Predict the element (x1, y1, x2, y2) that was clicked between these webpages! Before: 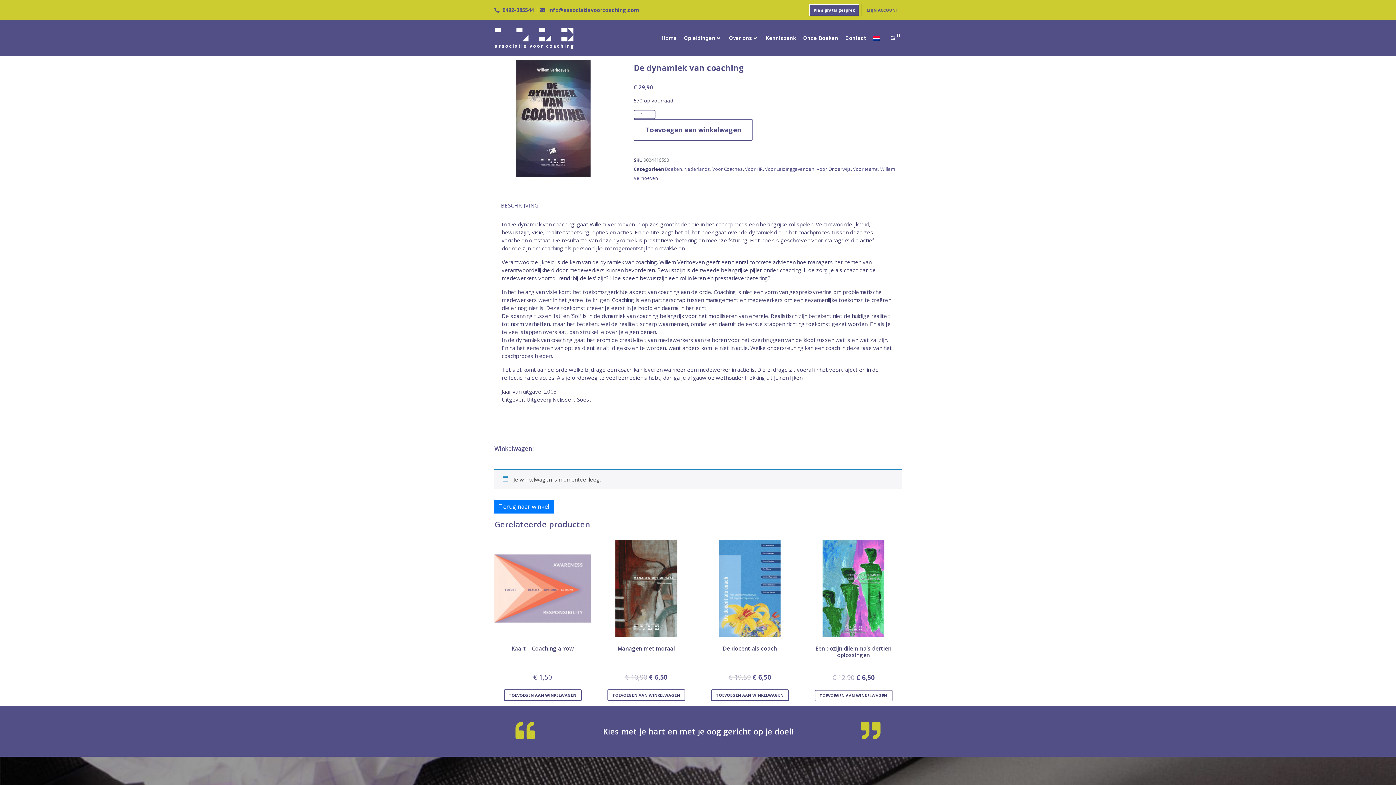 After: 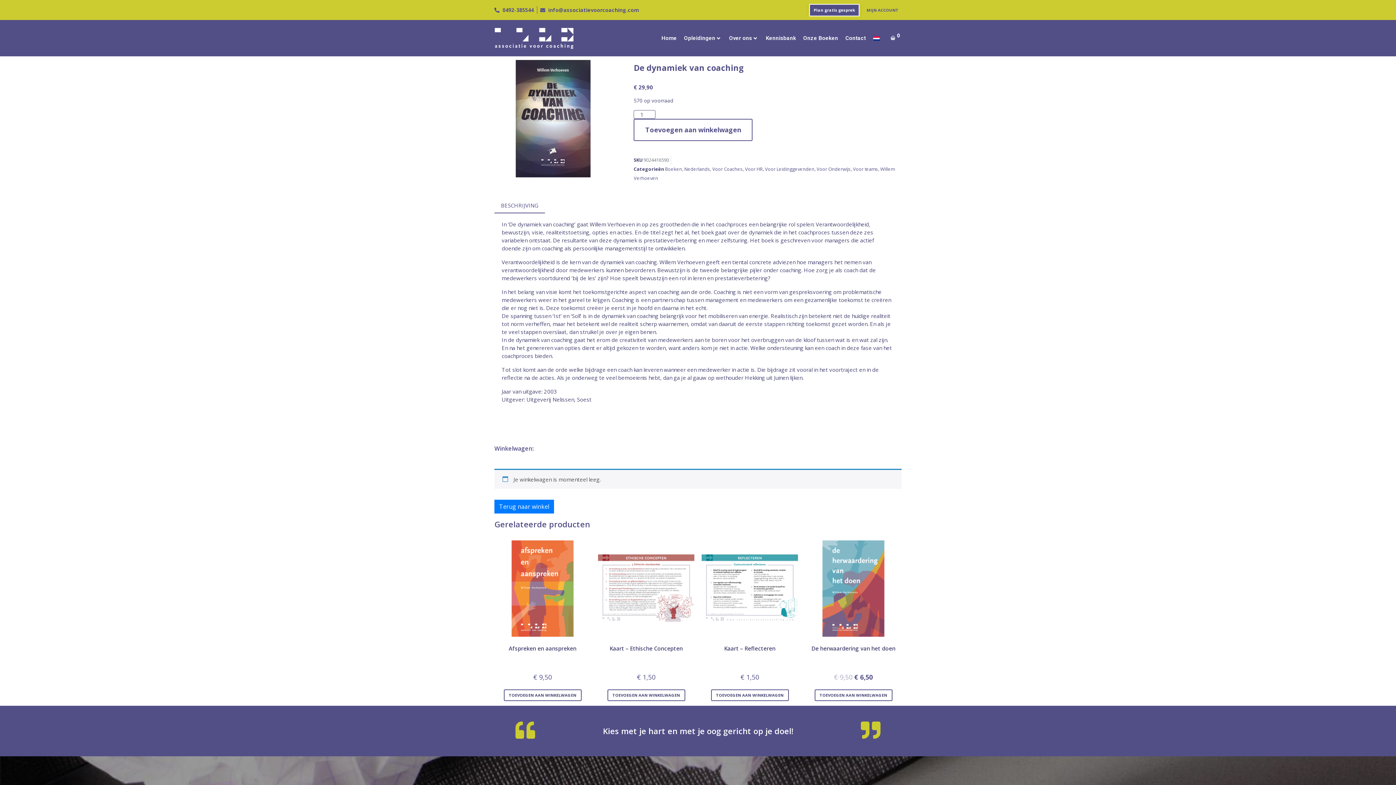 Action: bbox: (873, 34, 879, 42)